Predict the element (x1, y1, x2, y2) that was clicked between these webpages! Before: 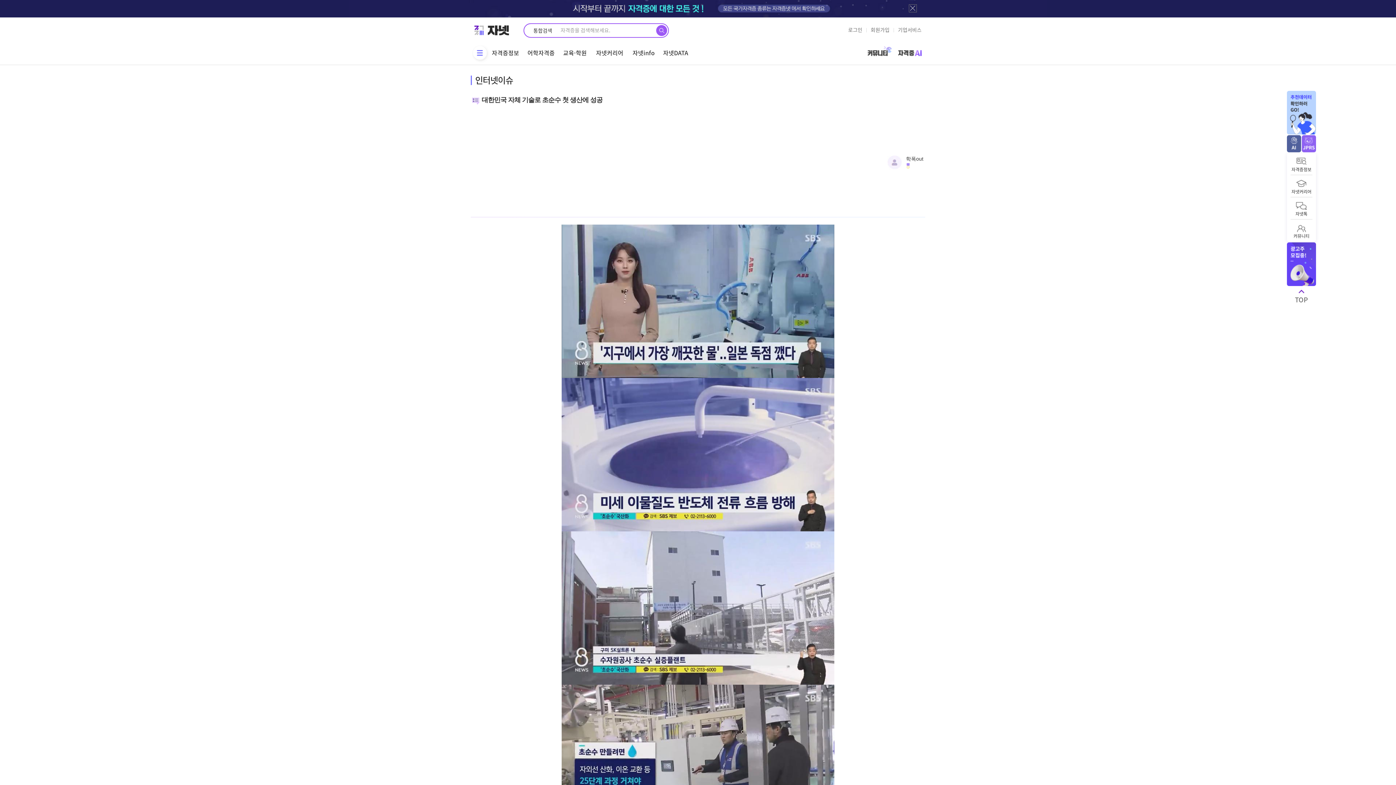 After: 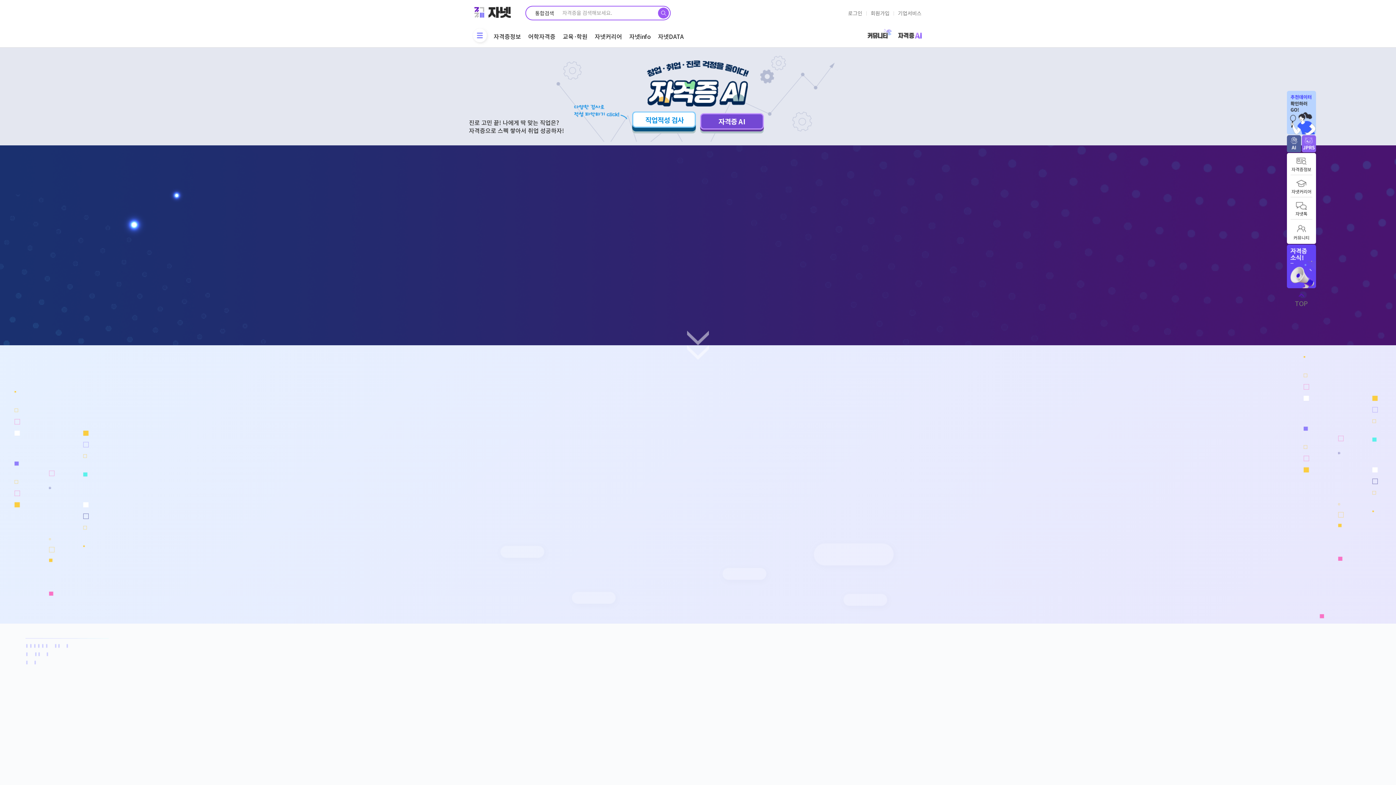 Action: bbox: (1287, 135, 1301, 152)